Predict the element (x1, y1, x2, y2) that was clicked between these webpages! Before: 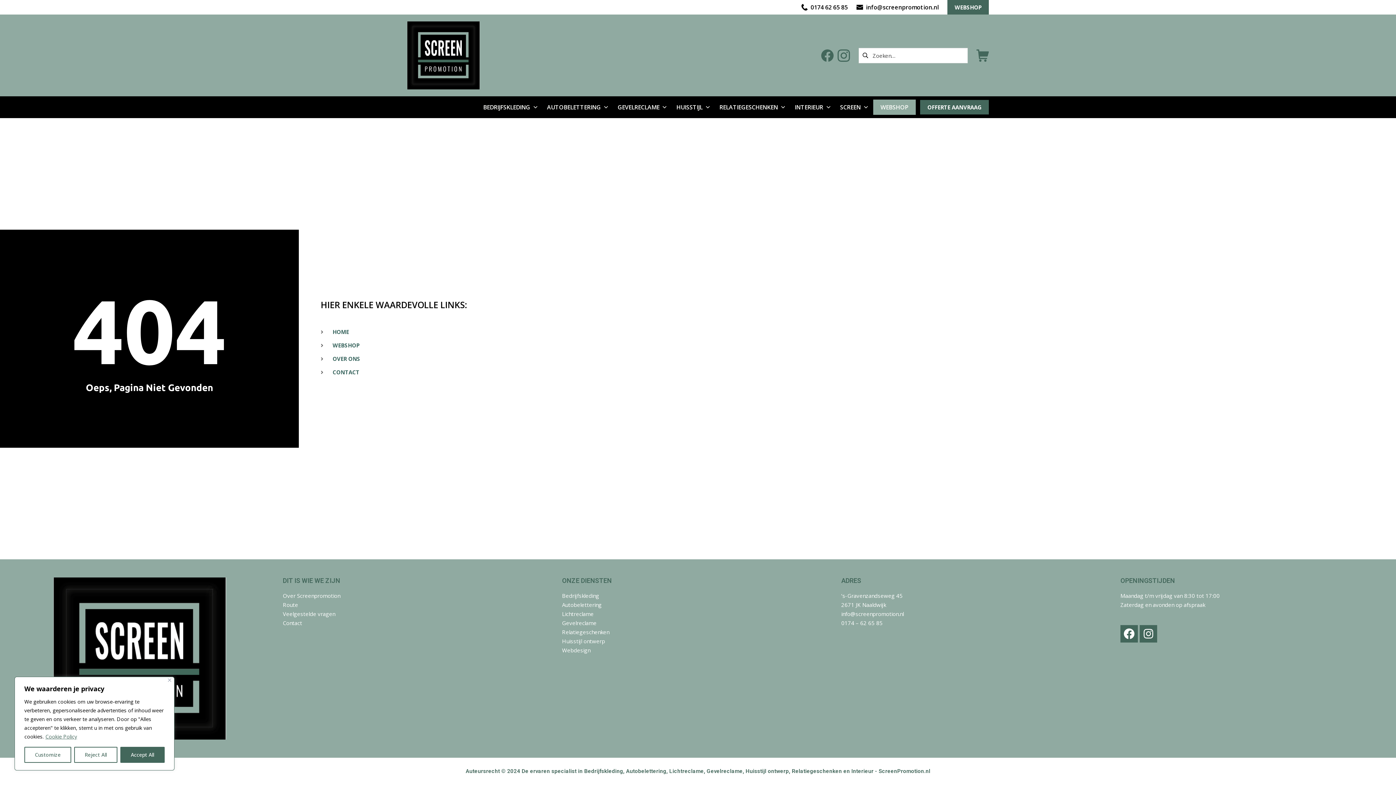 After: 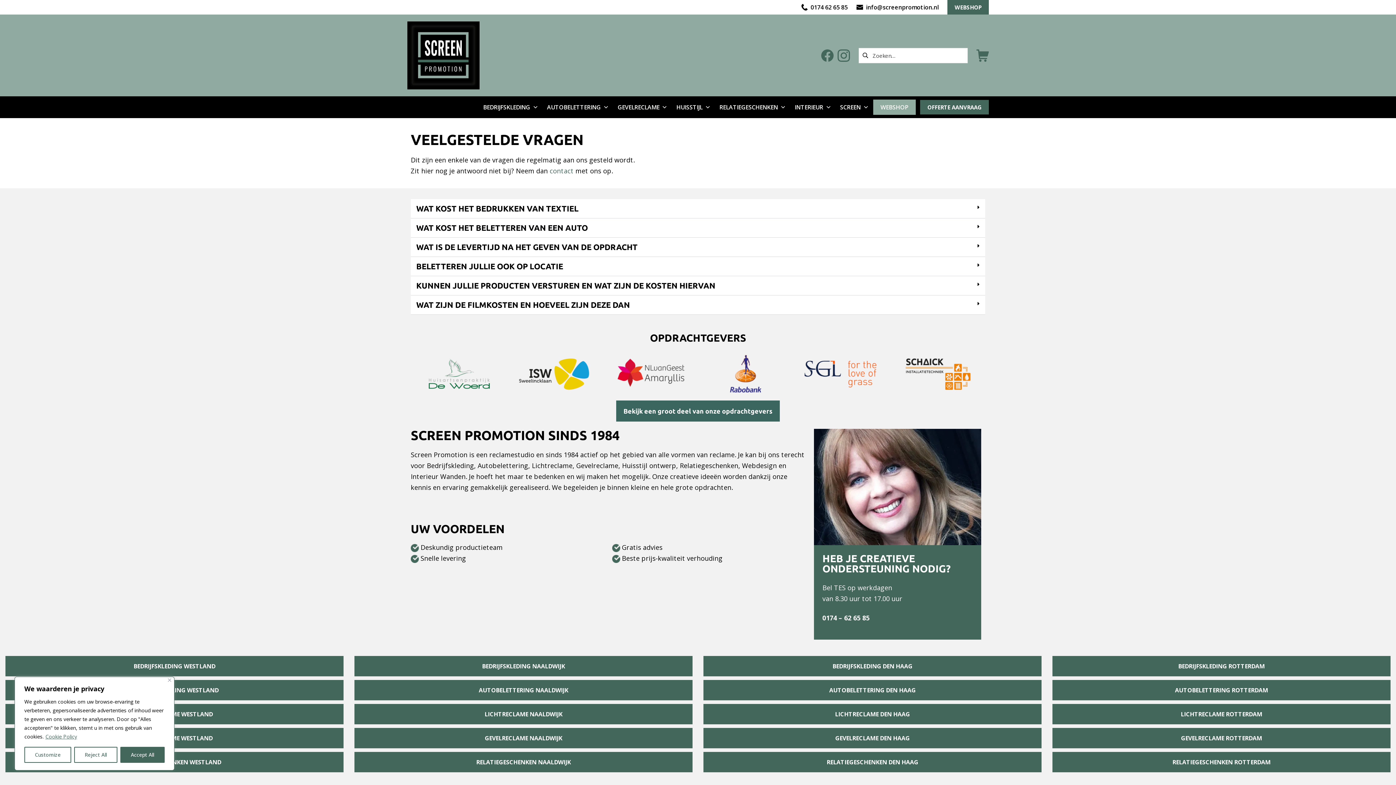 Action: bbox: (282, 610, 335, 617) label: Veelgestelde vragen
